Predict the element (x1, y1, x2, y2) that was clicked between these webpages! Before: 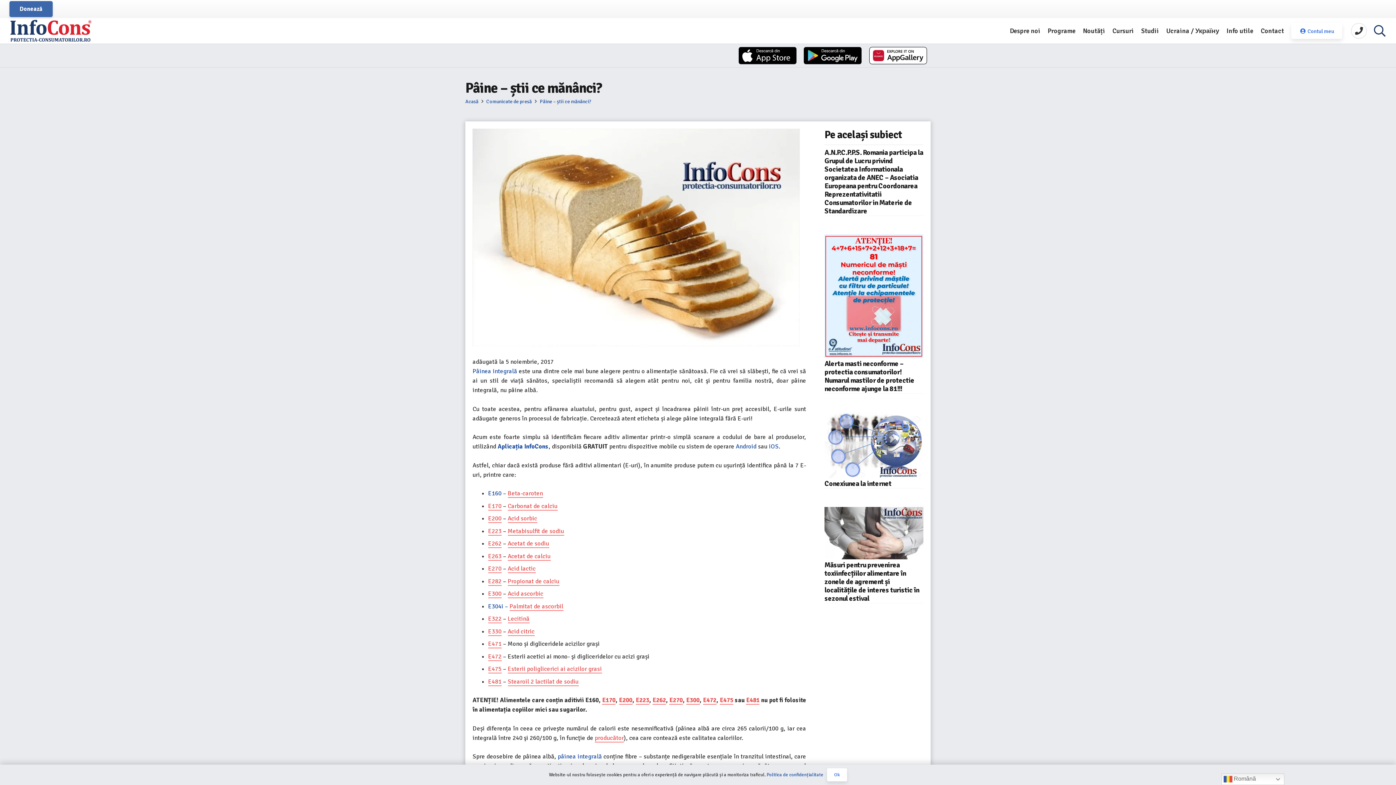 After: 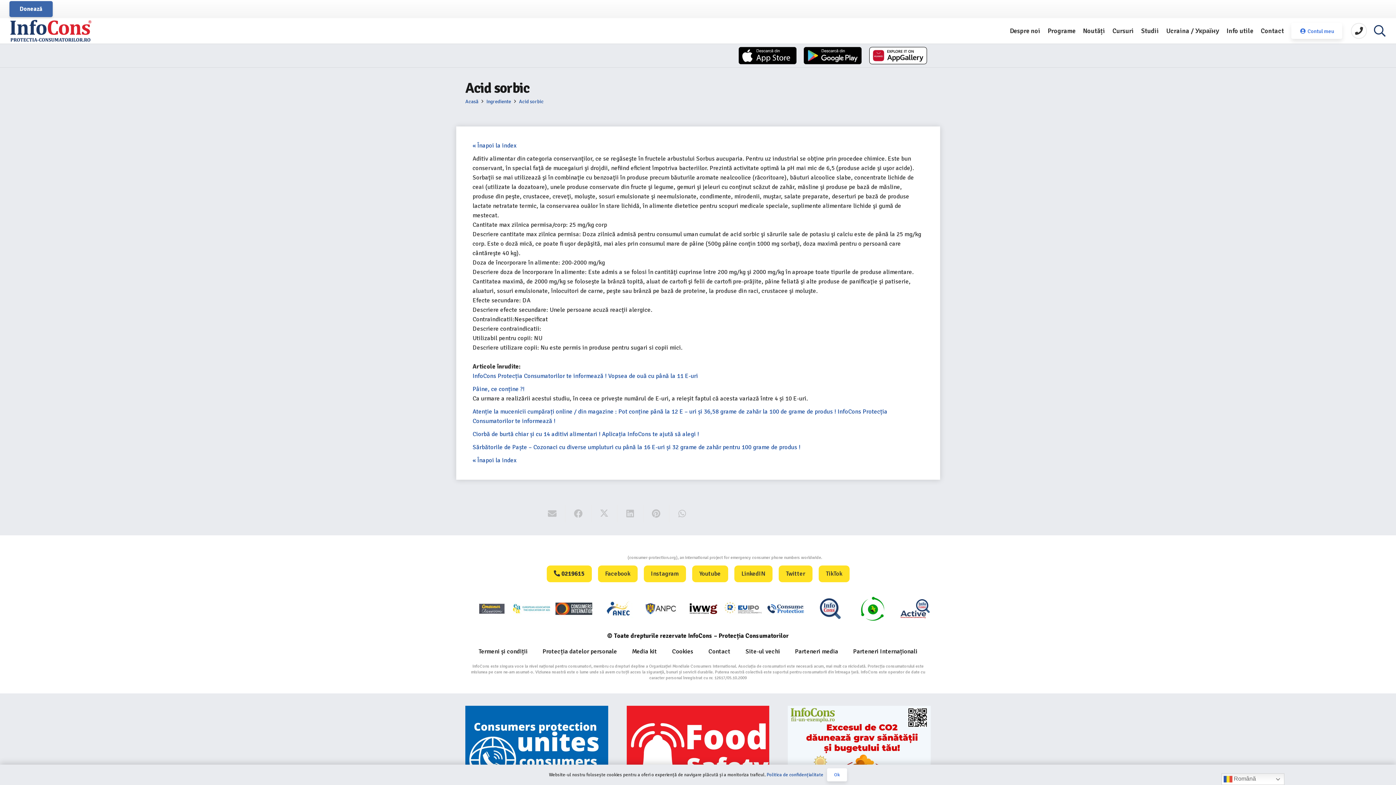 Action: label: Acid sorbic bbox: (507, 514, 537, 523)